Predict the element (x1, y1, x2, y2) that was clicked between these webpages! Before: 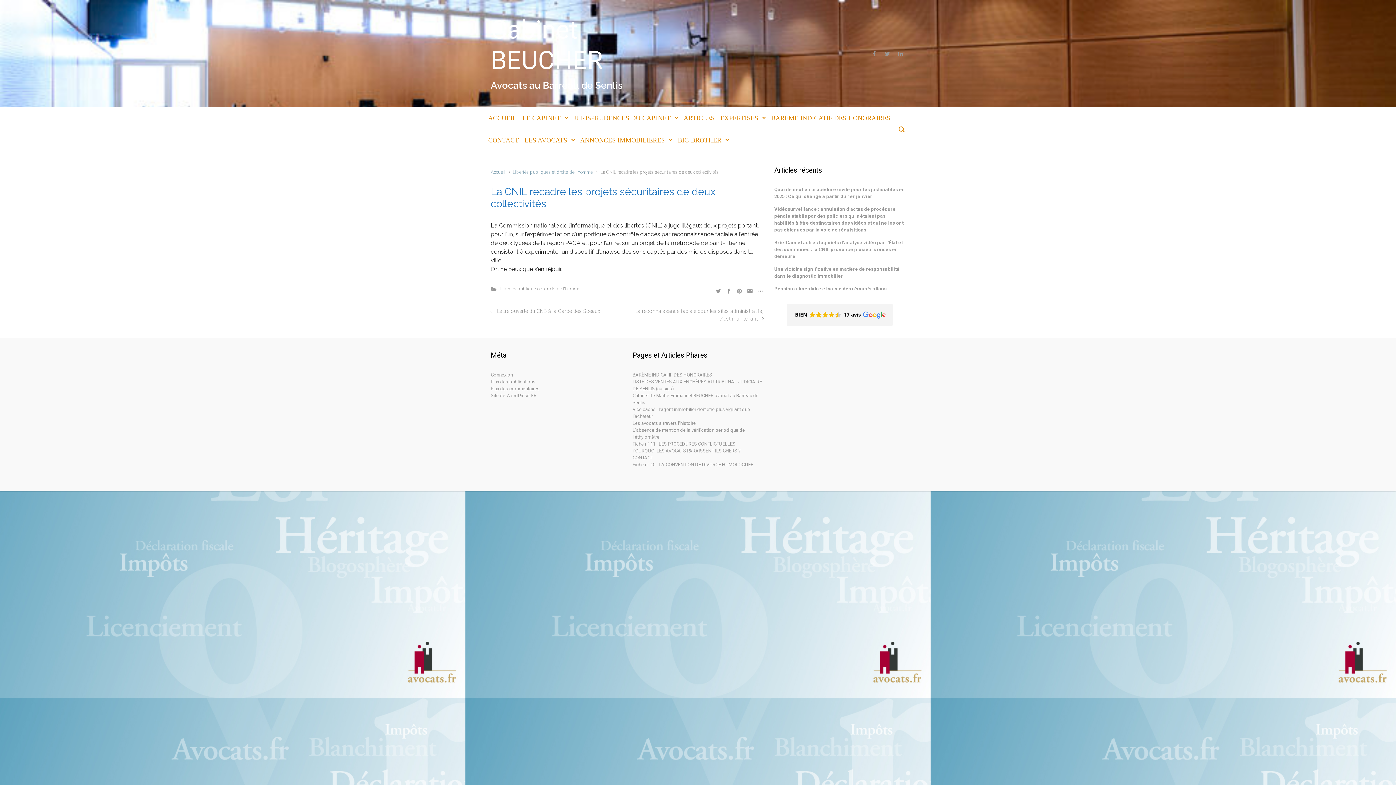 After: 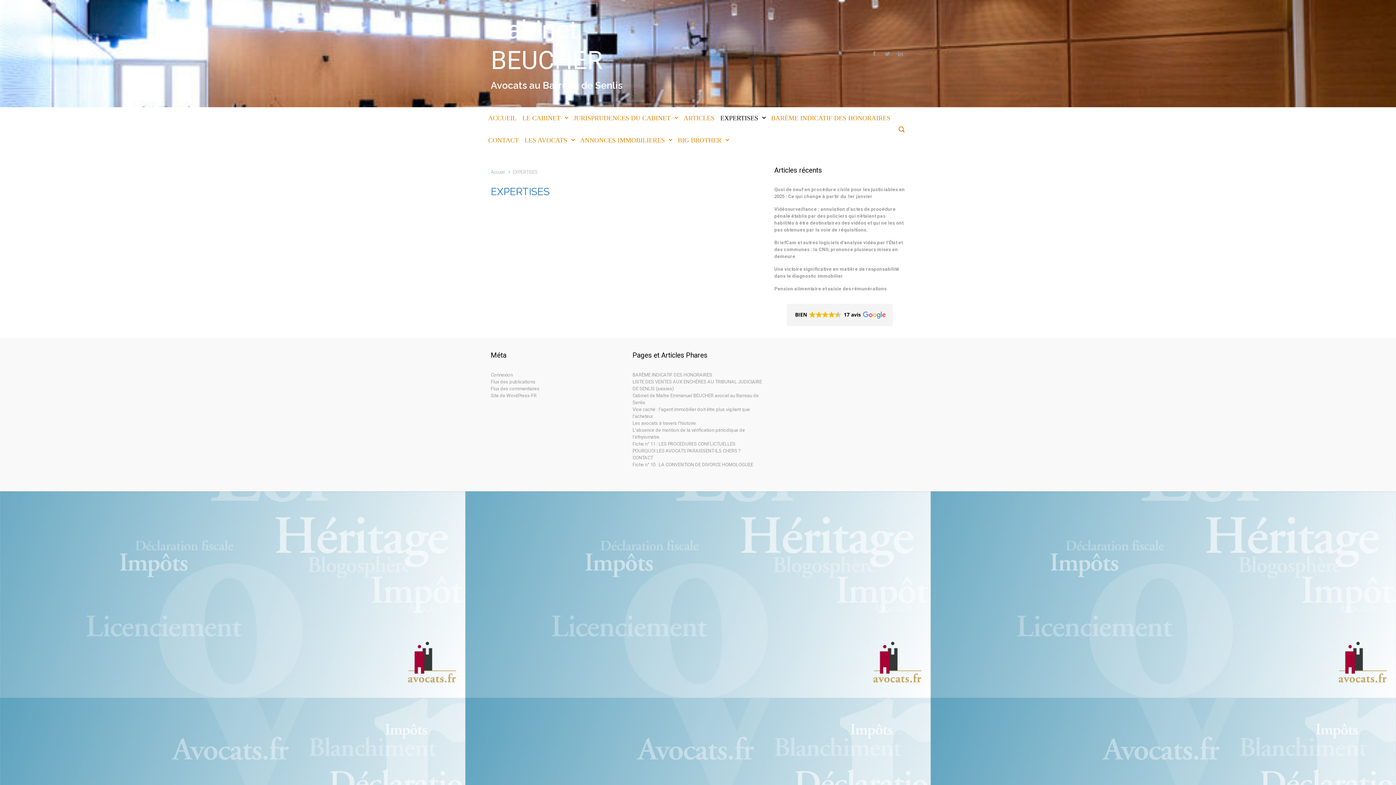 Action: label: EXPERTISES bbox: (717, 107, 768, 129)